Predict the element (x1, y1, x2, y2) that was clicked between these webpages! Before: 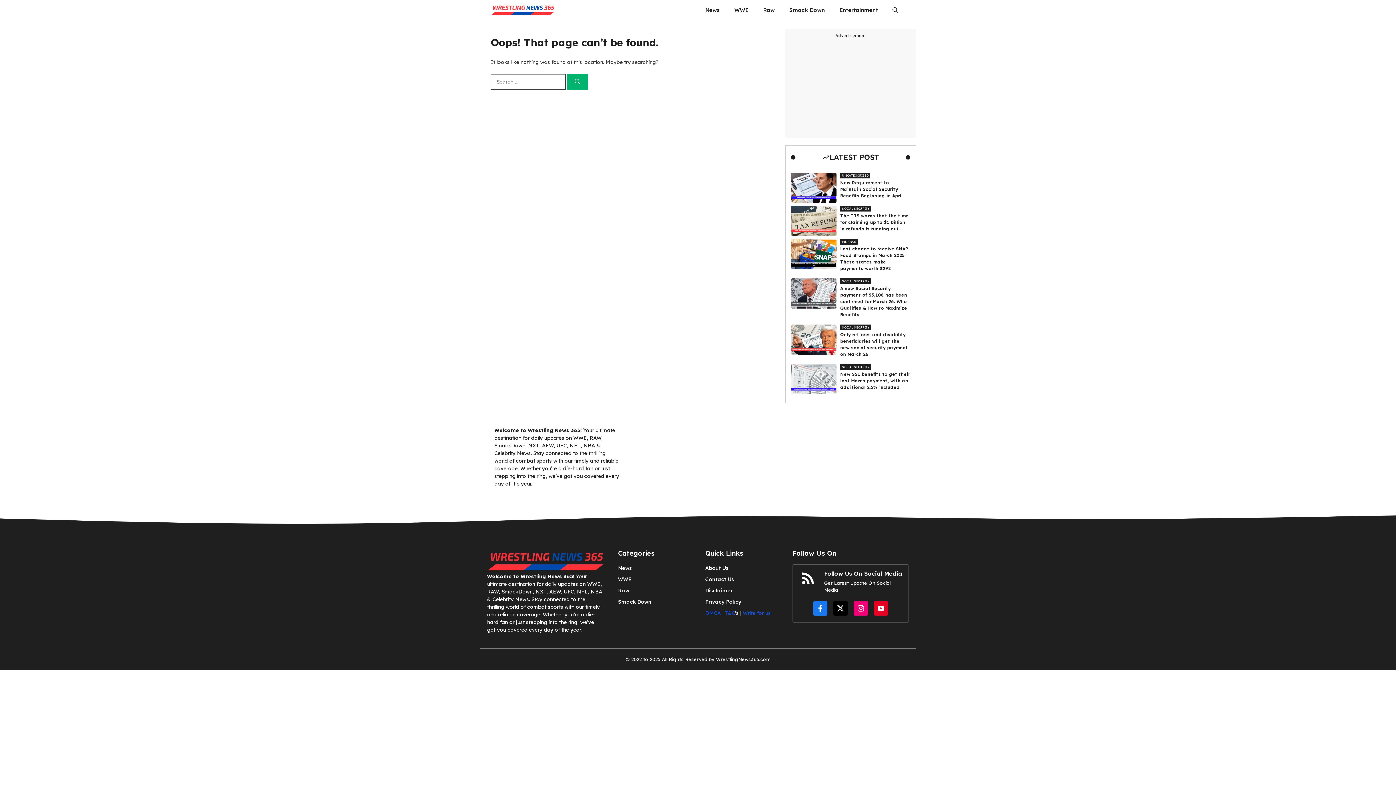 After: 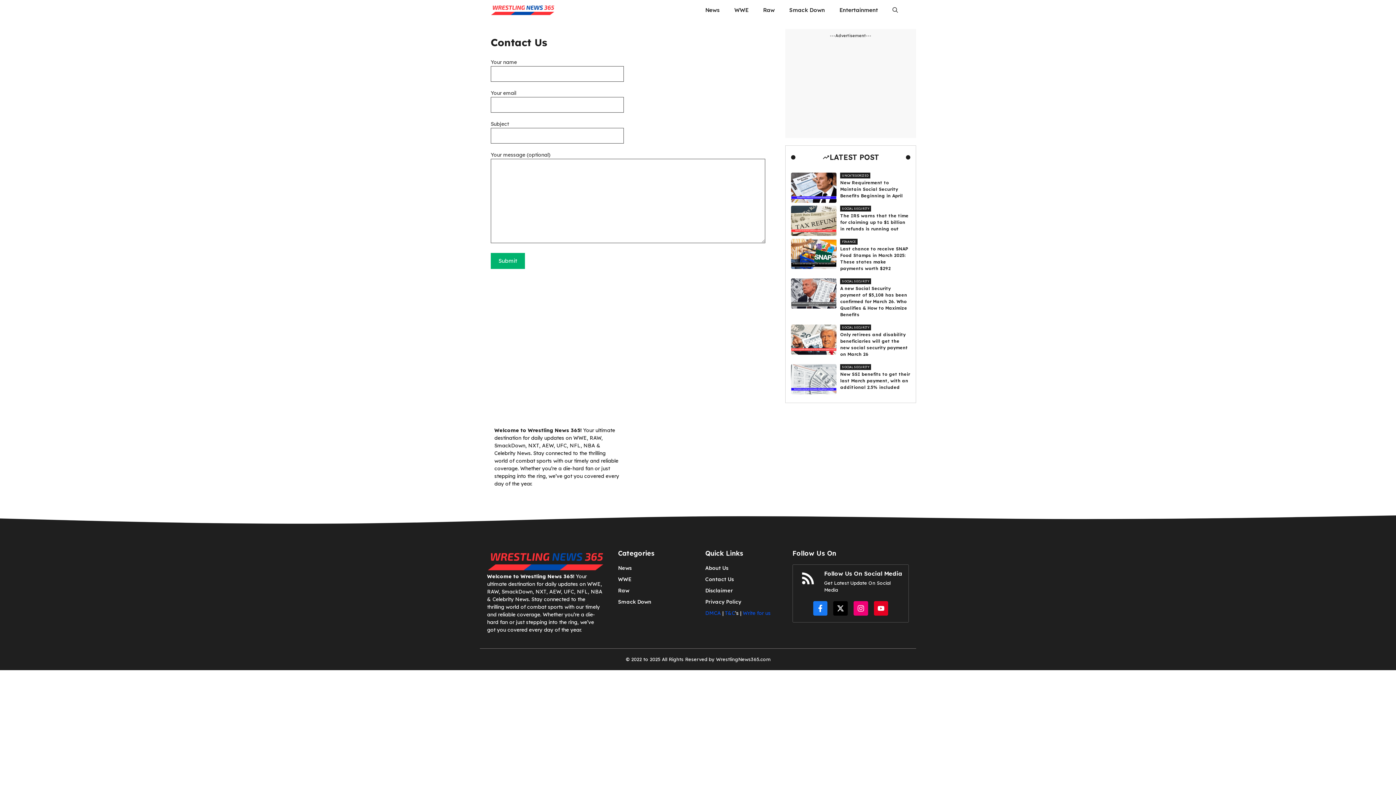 Action: label: Contact Us bbox: (705, 576, 734, 583)